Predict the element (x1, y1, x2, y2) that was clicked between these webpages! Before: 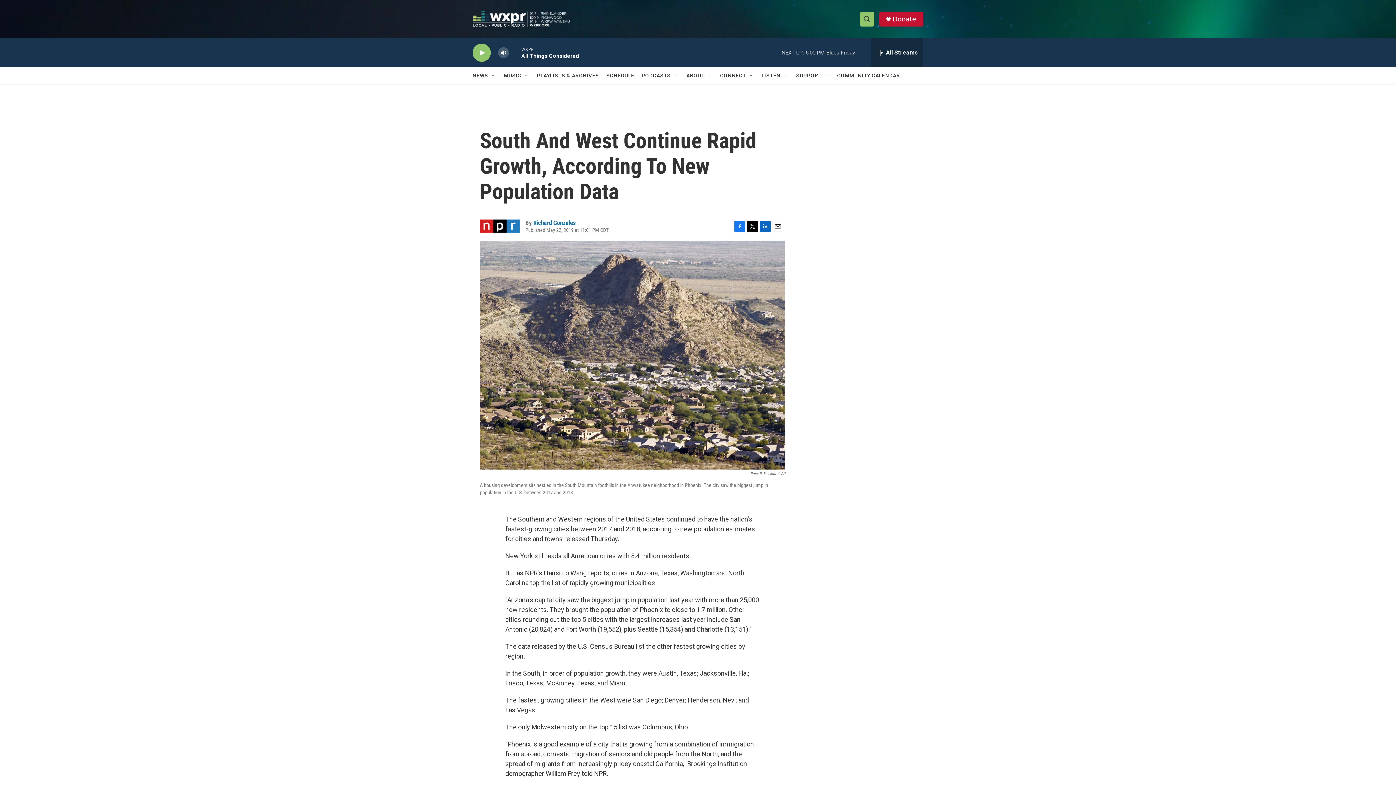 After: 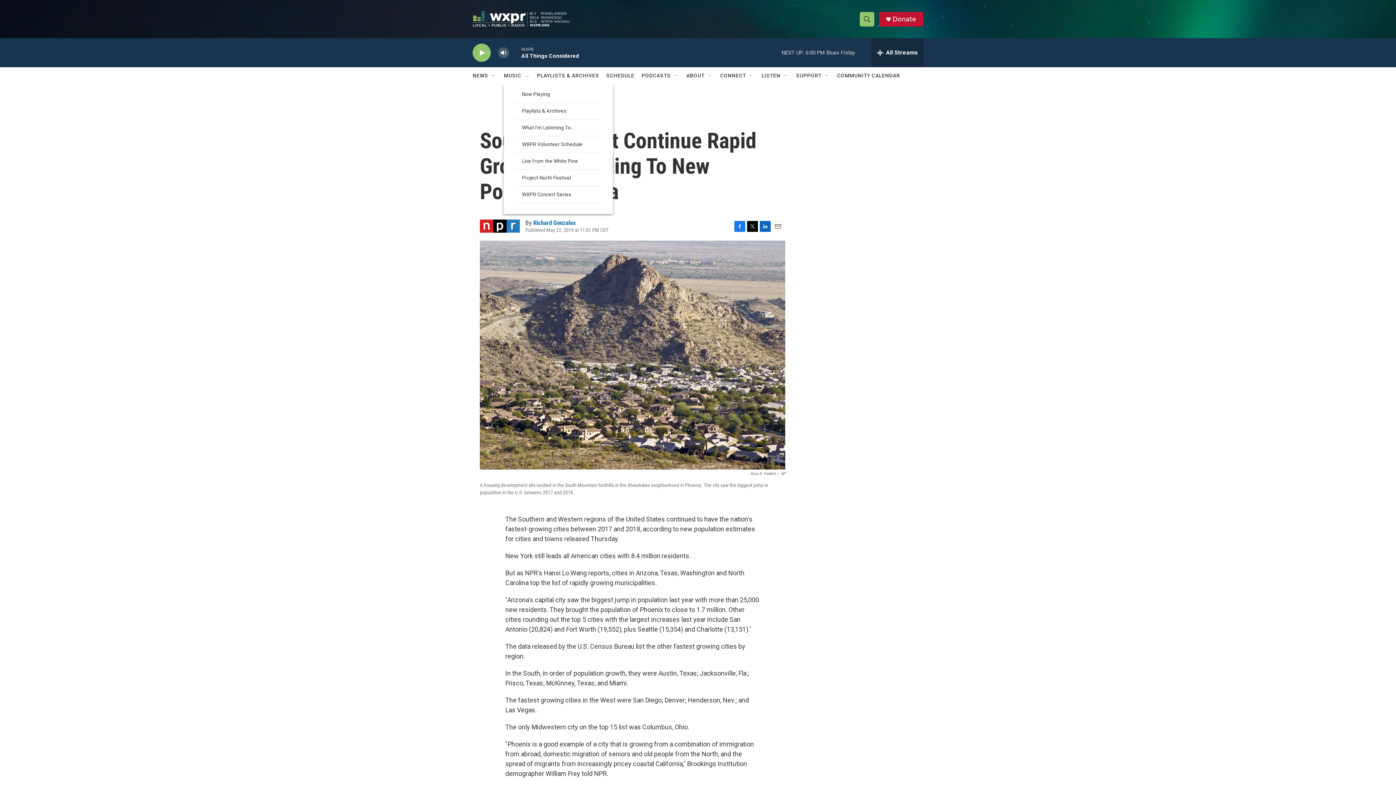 Action: label: Open Sub Navigation bbox: (524, 72, 529, 78)